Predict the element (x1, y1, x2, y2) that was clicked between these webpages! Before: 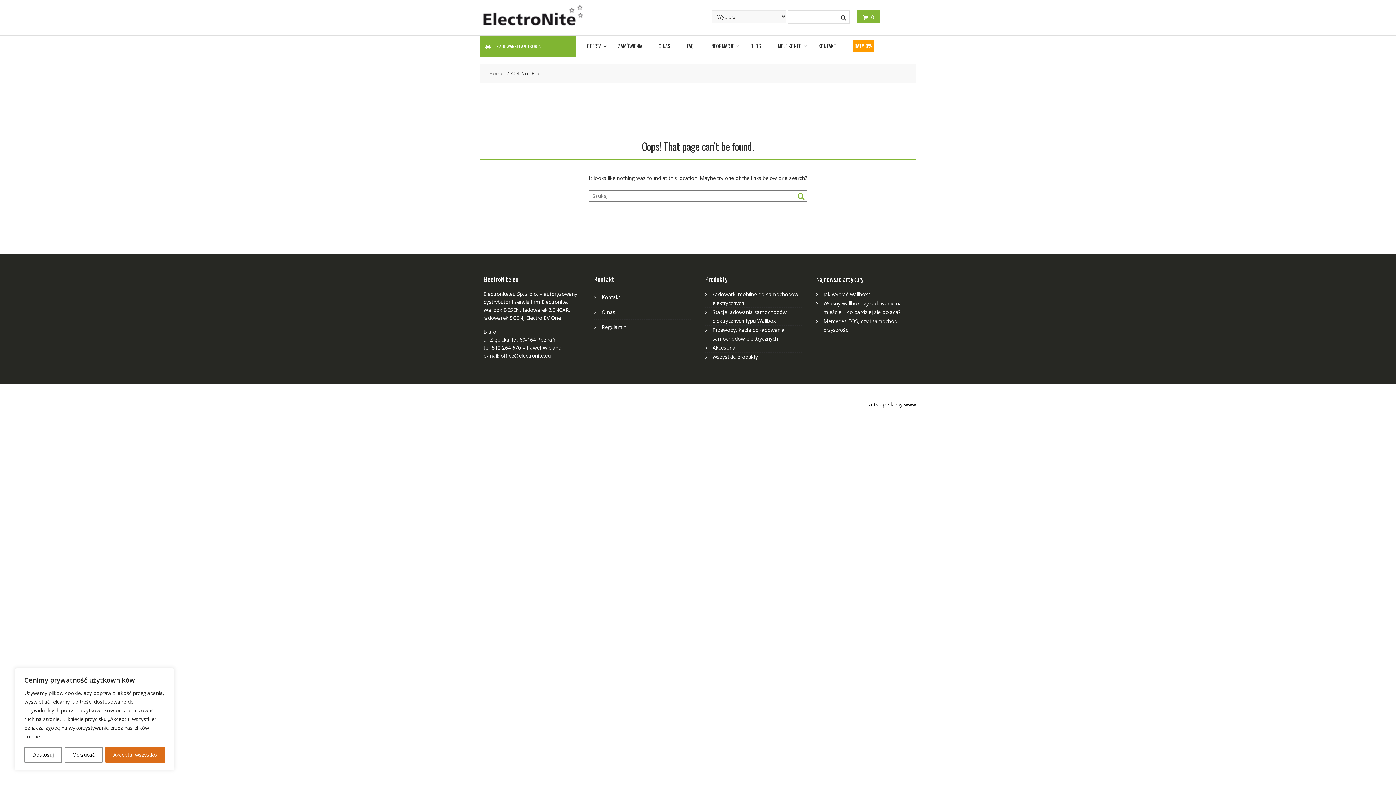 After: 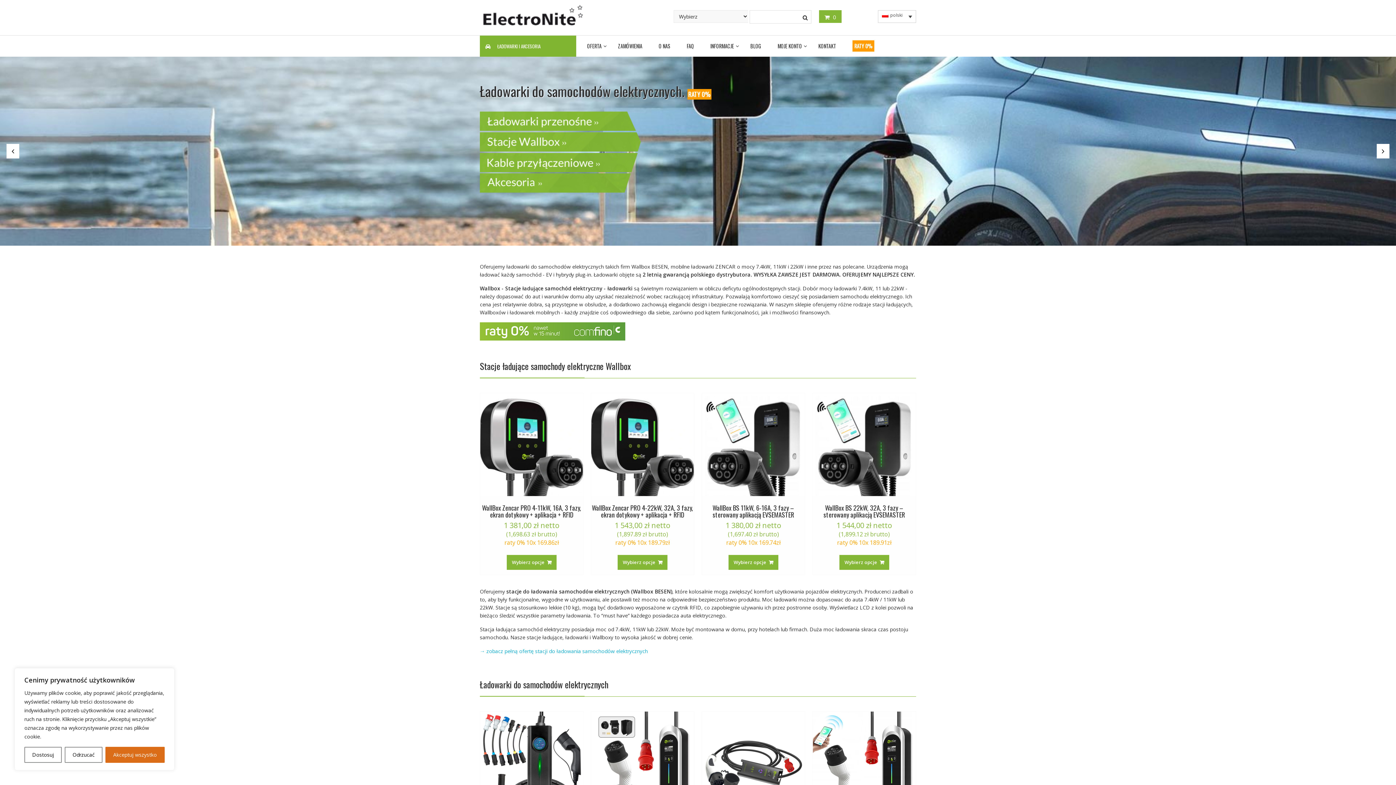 Action: bbox: (480, 0, 585, 35)